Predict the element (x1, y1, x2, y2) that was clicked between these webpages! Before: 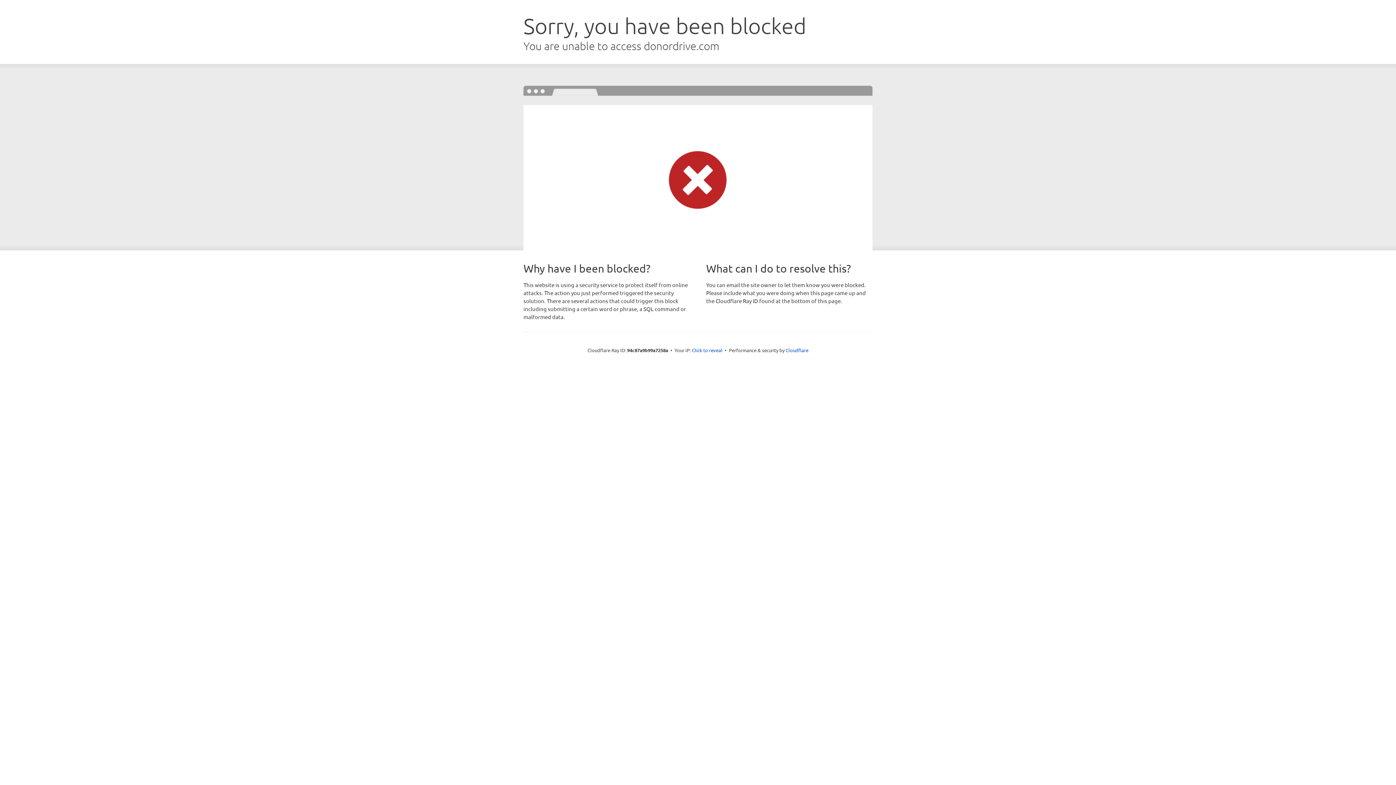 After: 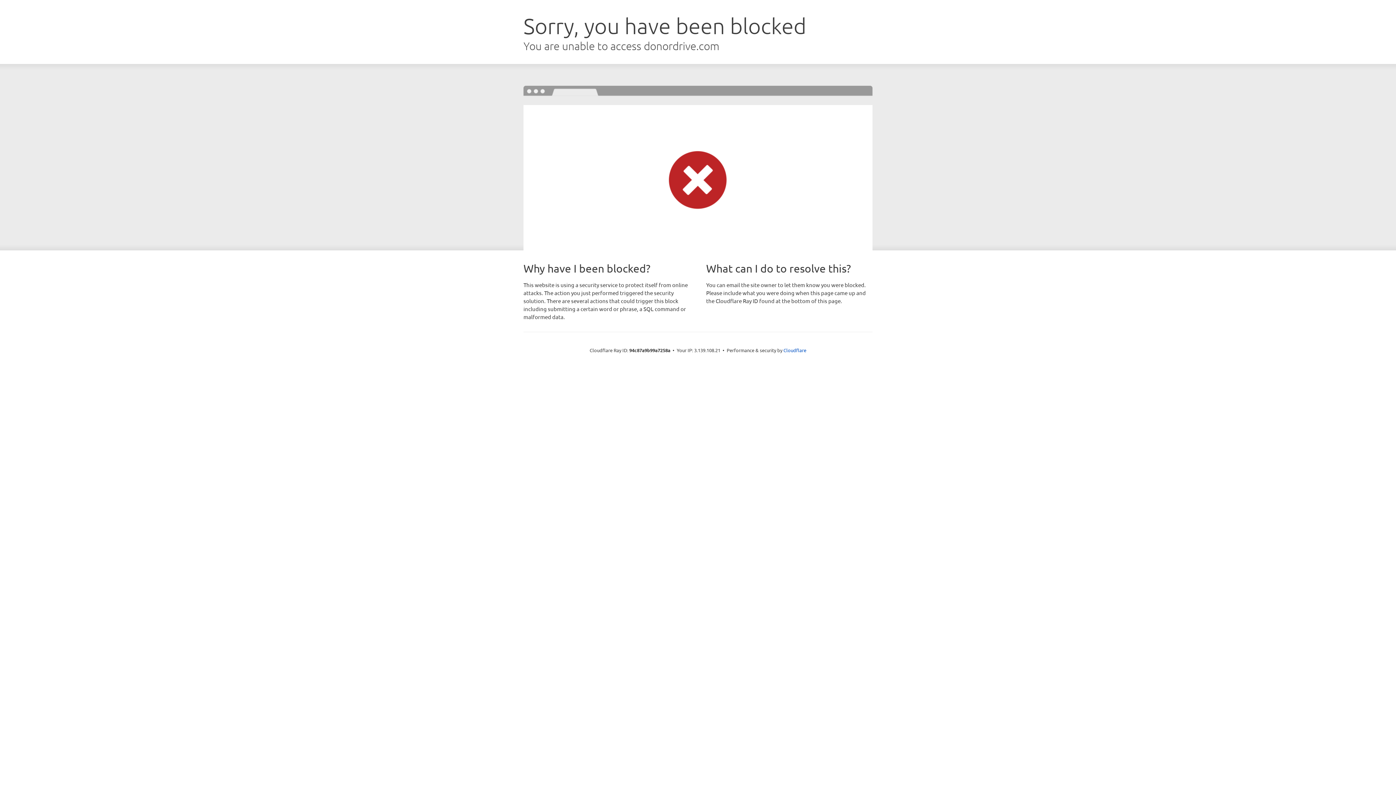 Action: bbox: (692, 346, 722, 353) label: Click to reveal